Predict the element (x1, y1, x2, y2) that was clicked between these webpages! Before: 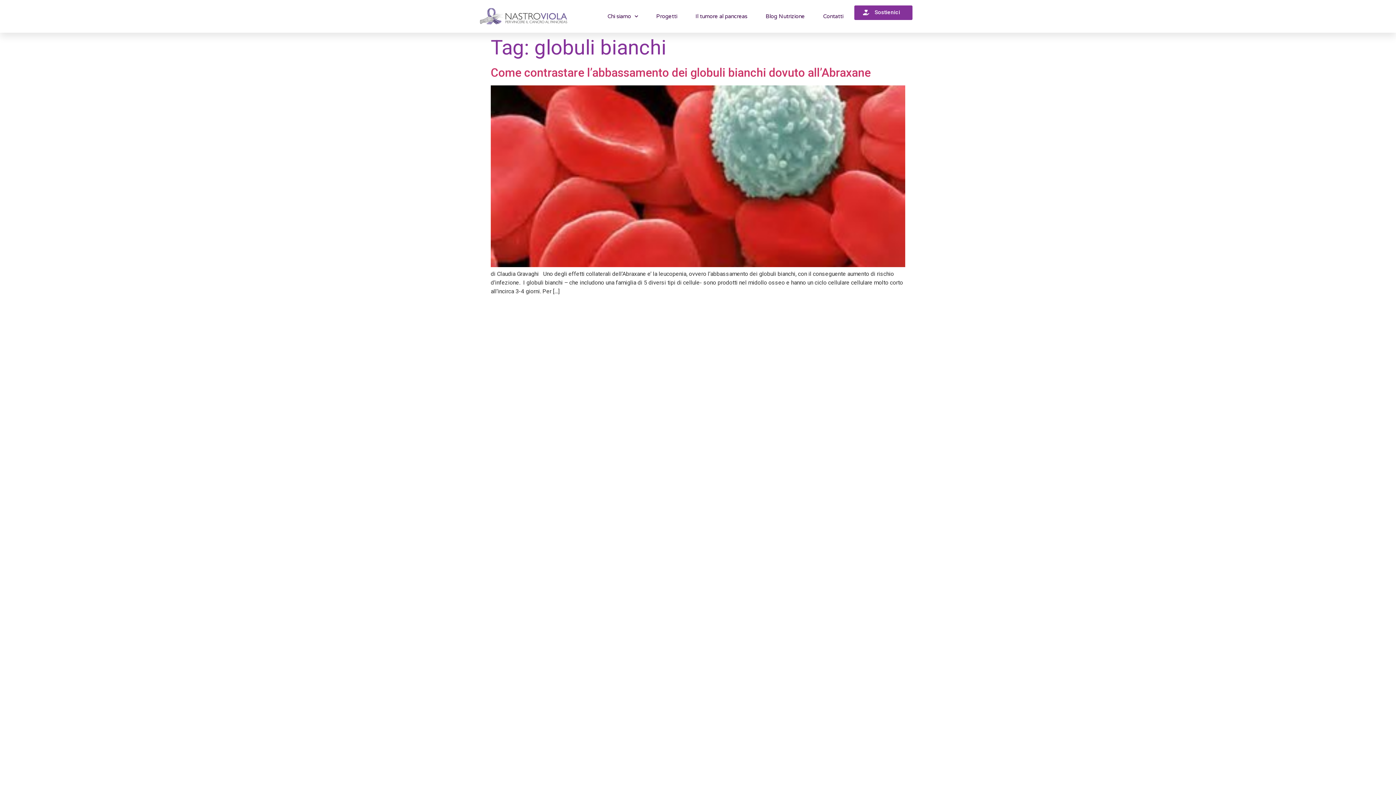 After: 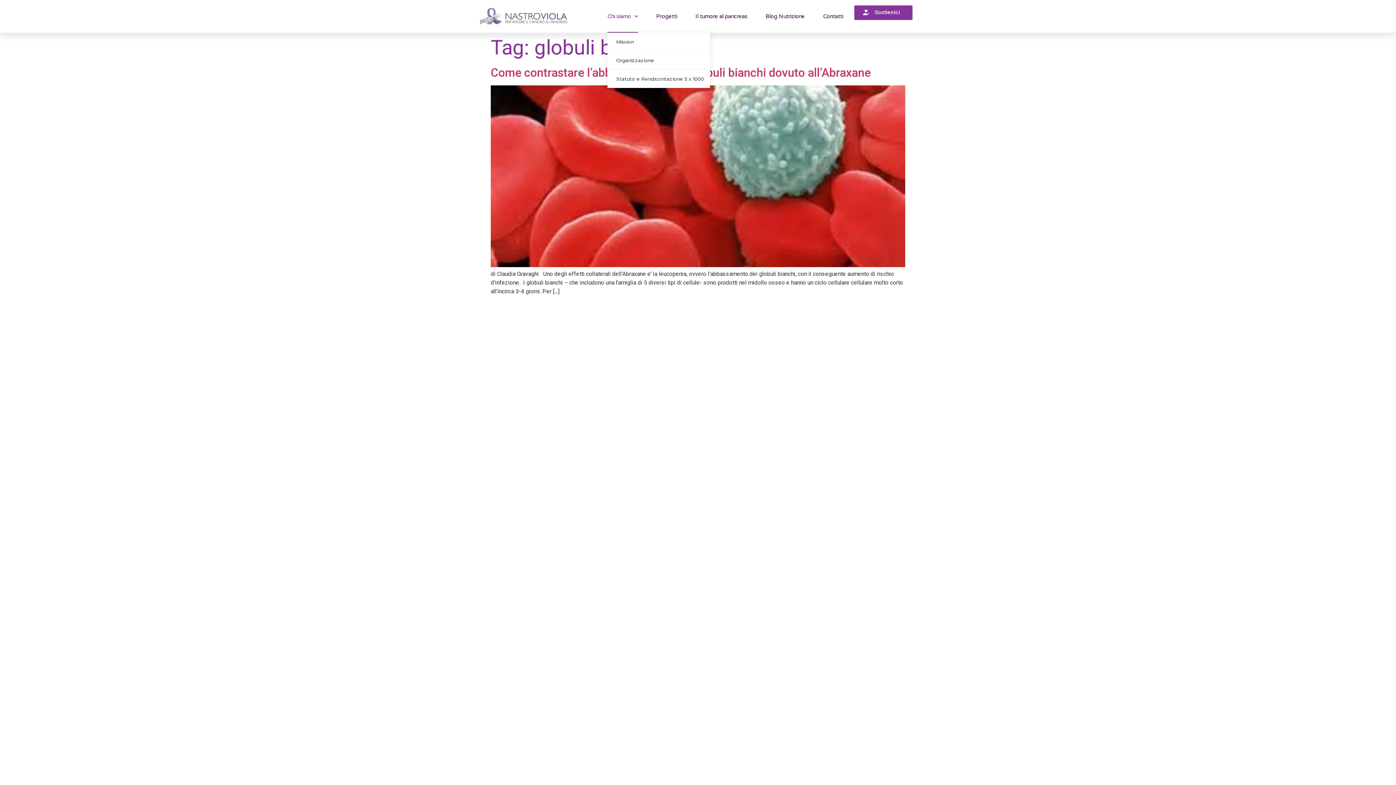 Action: label: Chi siamo bbox: (607, 0, 638, 32)